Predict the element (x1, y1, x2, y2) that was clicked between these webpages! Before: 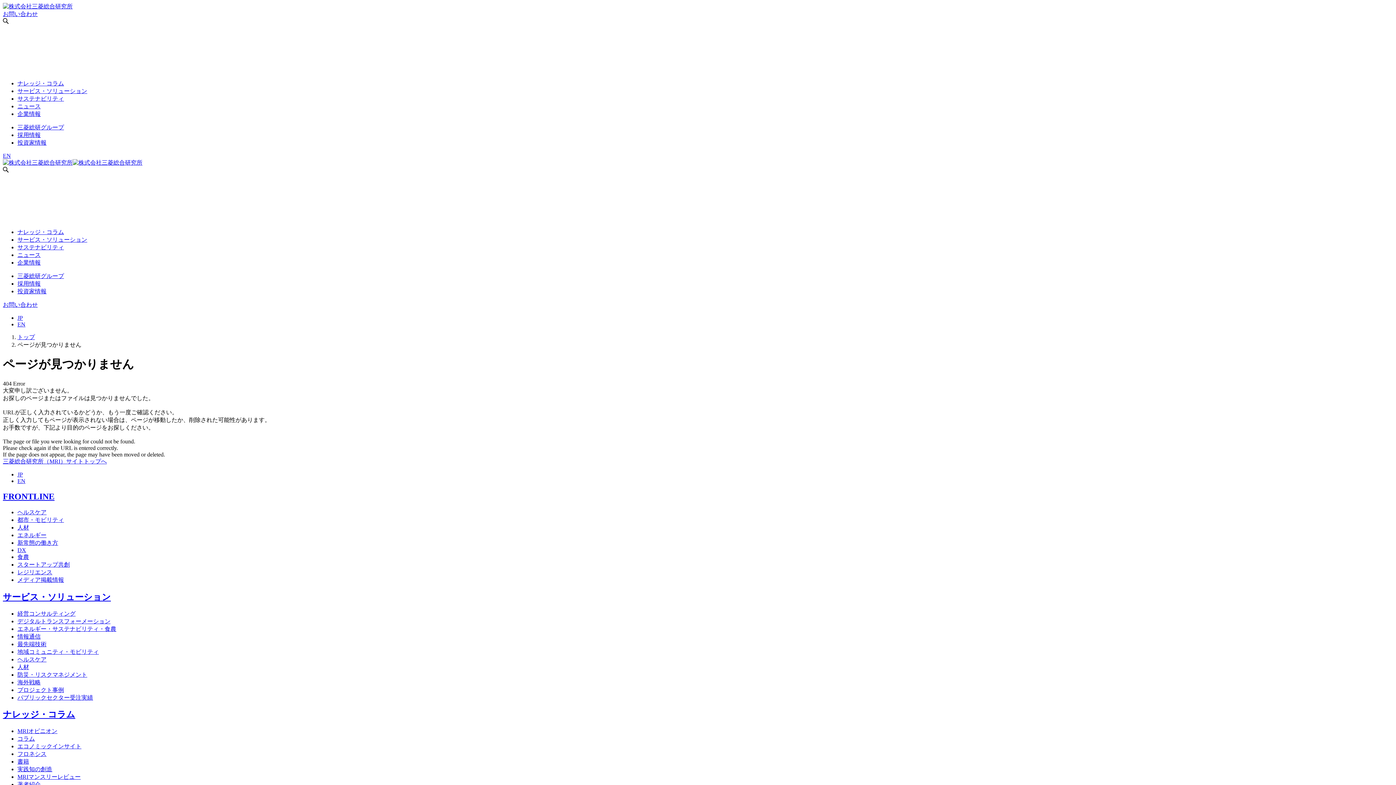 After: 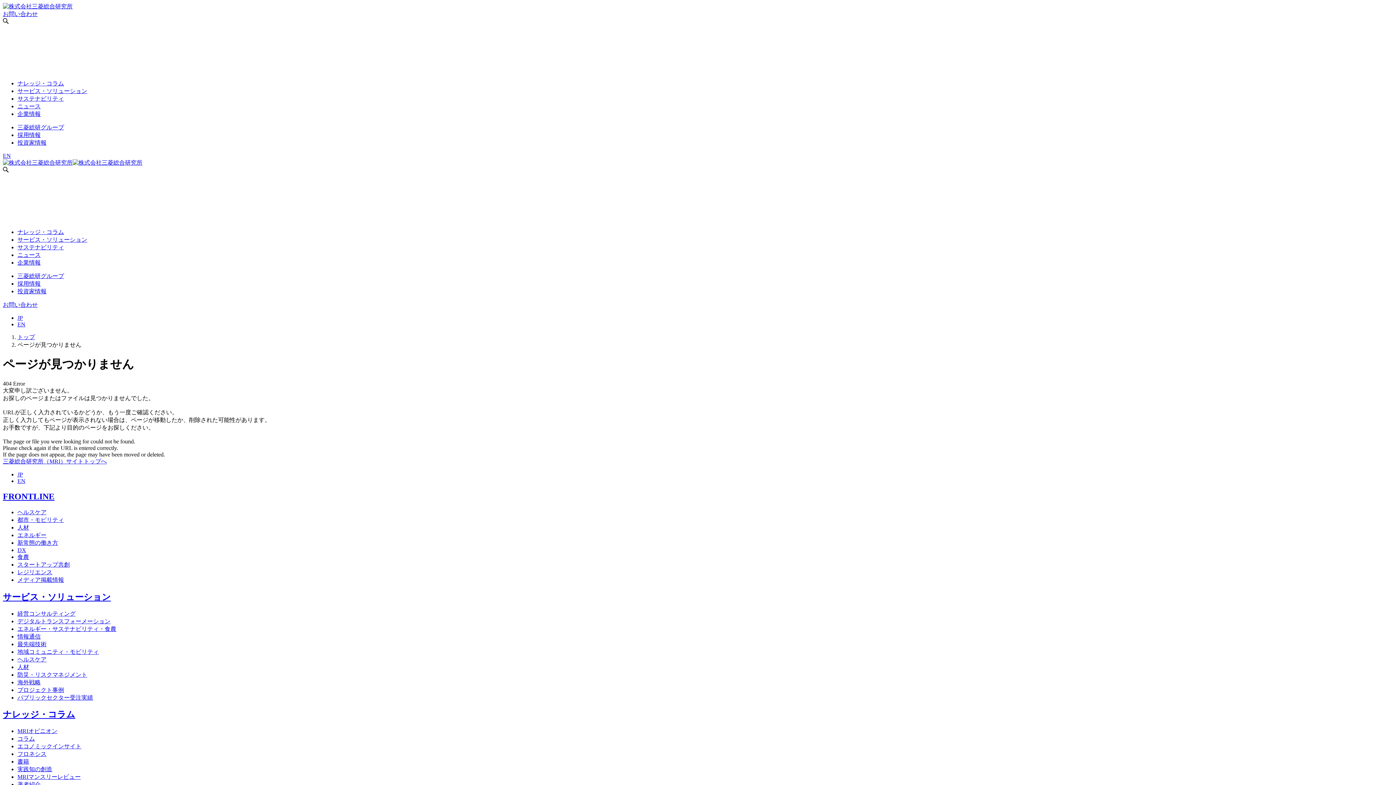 Action: label: MRIマンスリーレビュー bbox: (17, 774, 80, 780)